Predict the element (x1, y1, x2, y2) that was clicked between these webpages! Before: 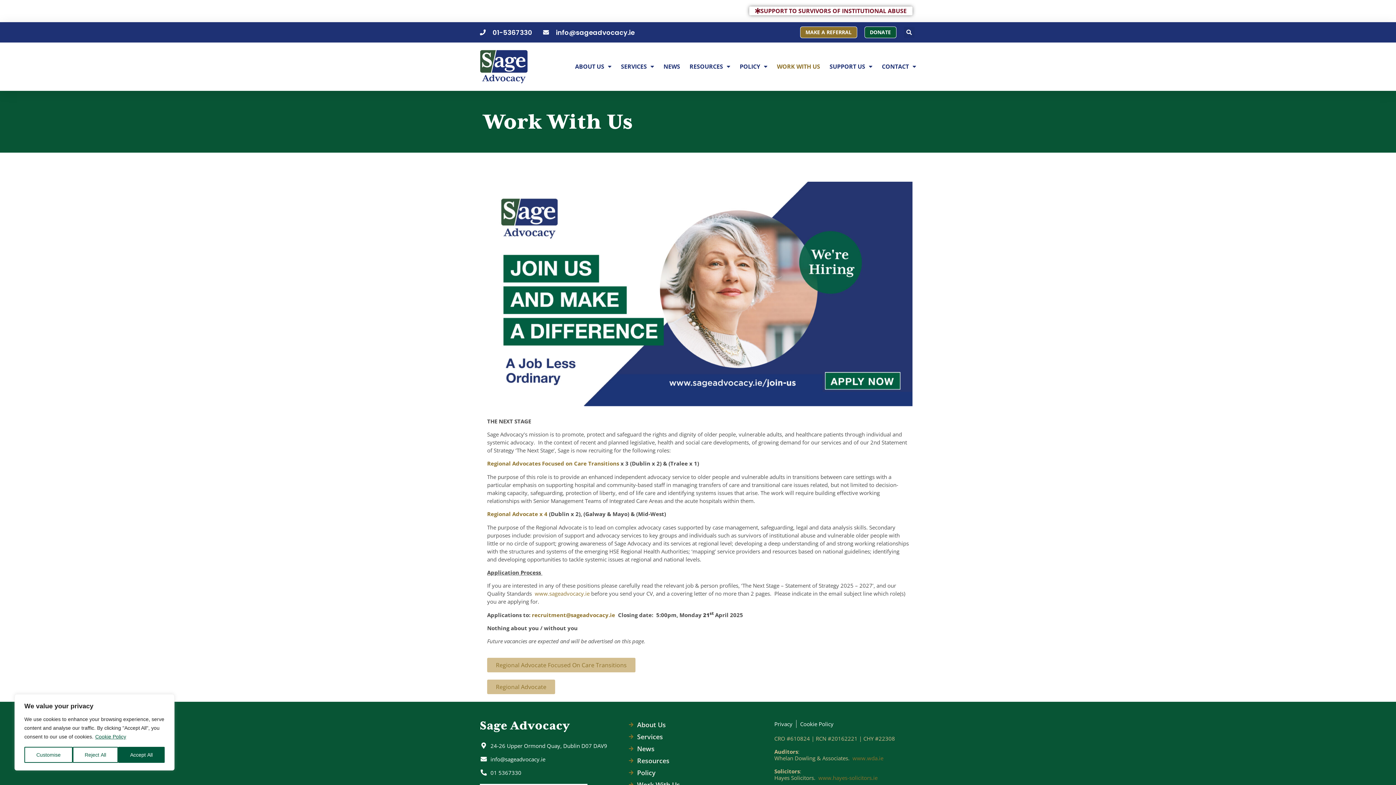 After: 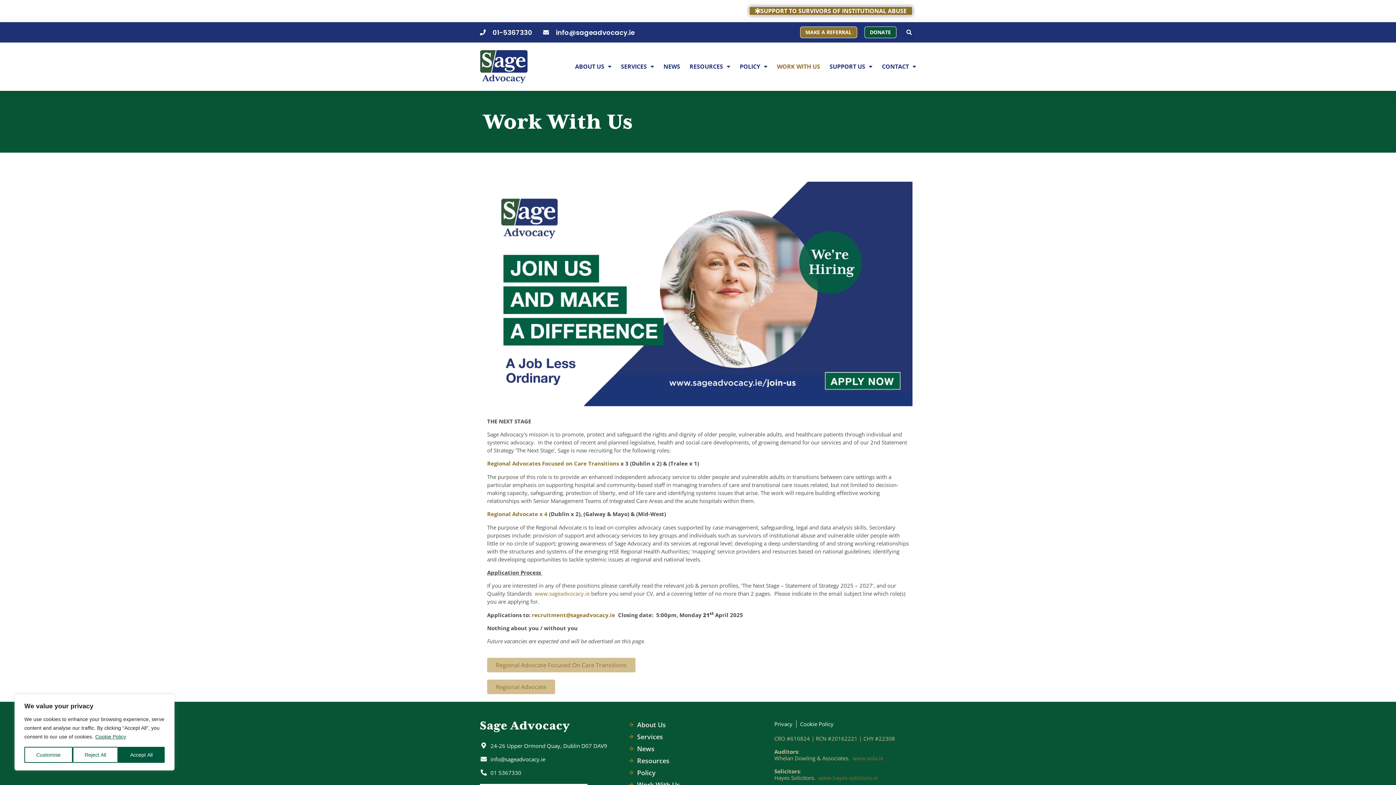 Action: bbox: (747, 6, 911, 15) label: SUPPORT TO SURVIVORS OF INSTITUTIONAL ABUSE